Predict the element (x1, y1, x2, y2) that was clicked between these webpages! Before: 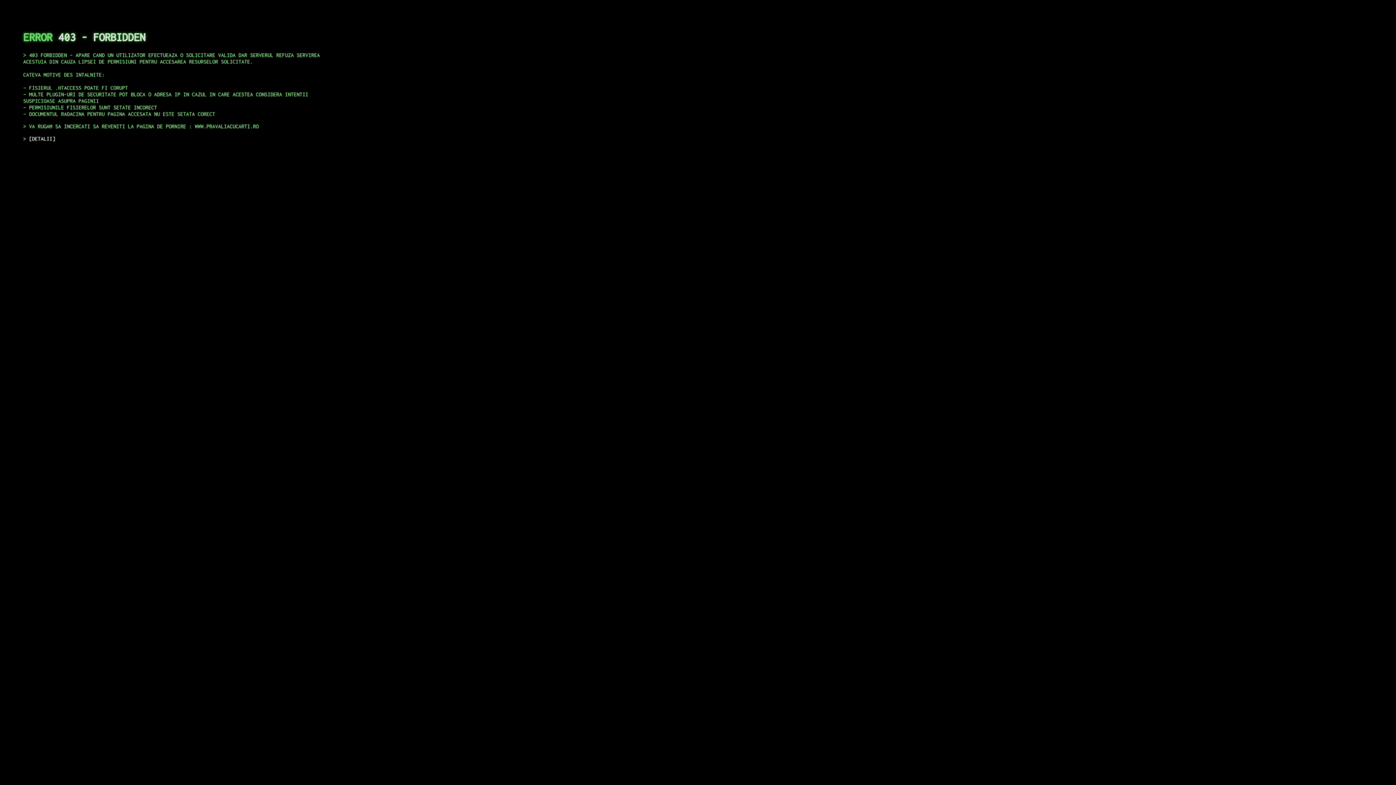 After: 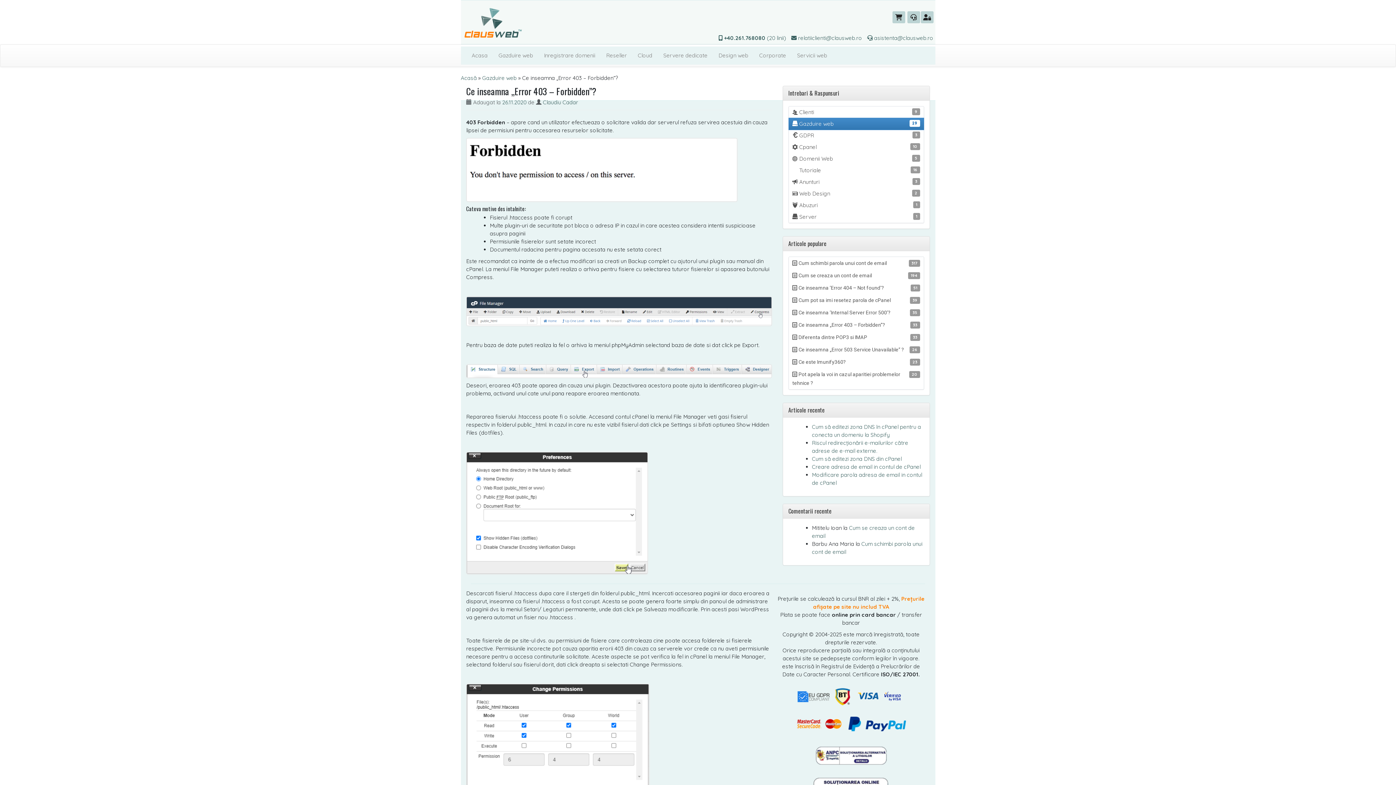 Action: bbox: (29, 135, 55, 141) label: DETALII